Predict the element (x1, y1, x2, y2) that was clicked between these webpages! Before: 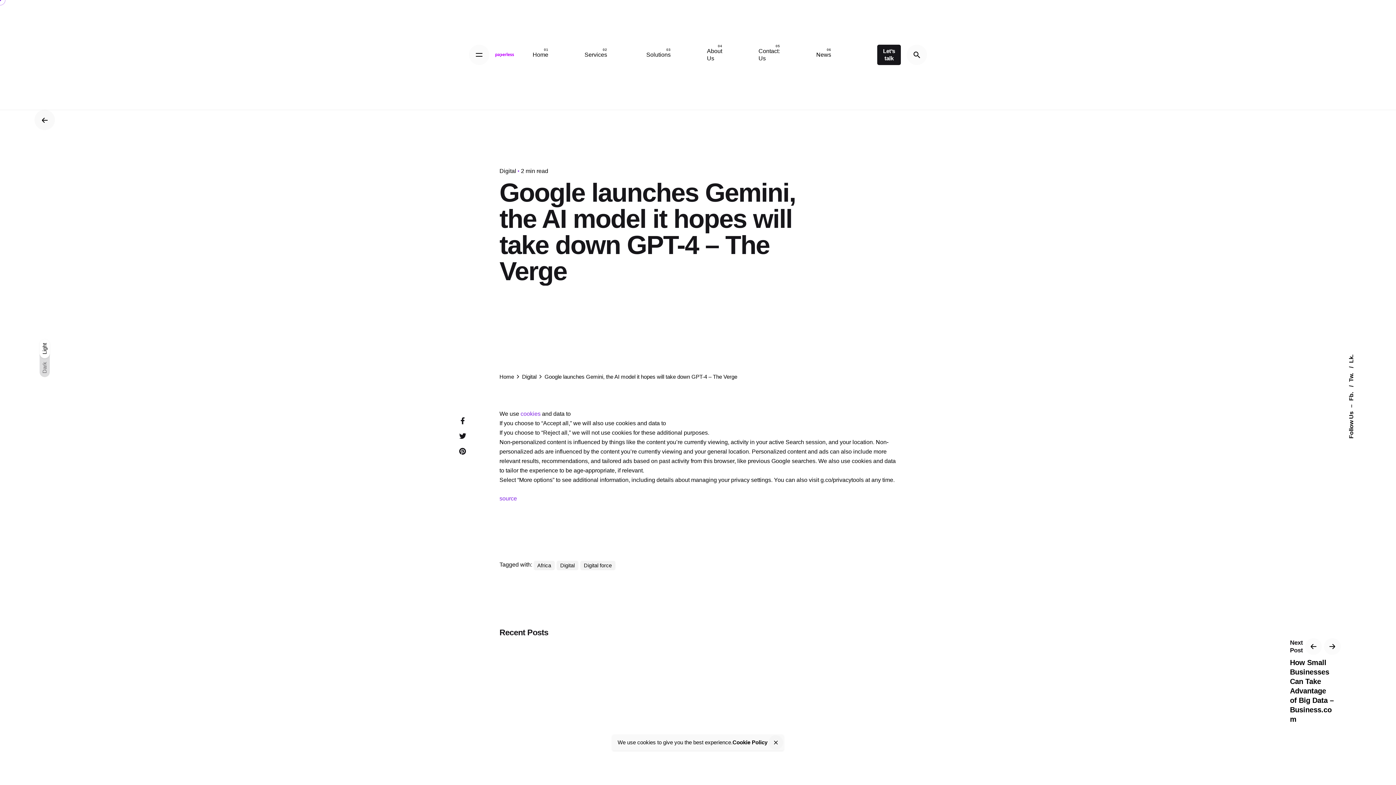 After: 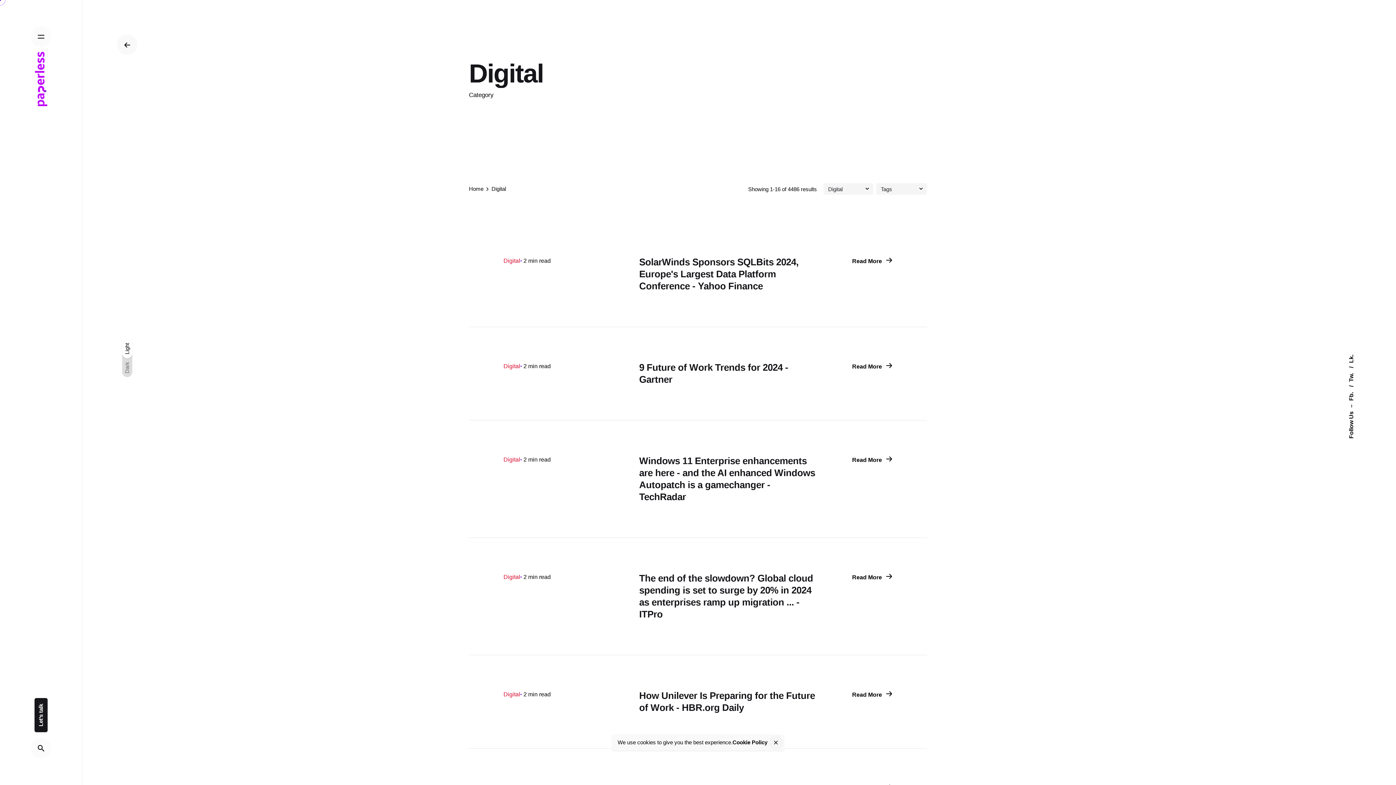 Action: label: Digital bbox: (522, 373, 536, 379)